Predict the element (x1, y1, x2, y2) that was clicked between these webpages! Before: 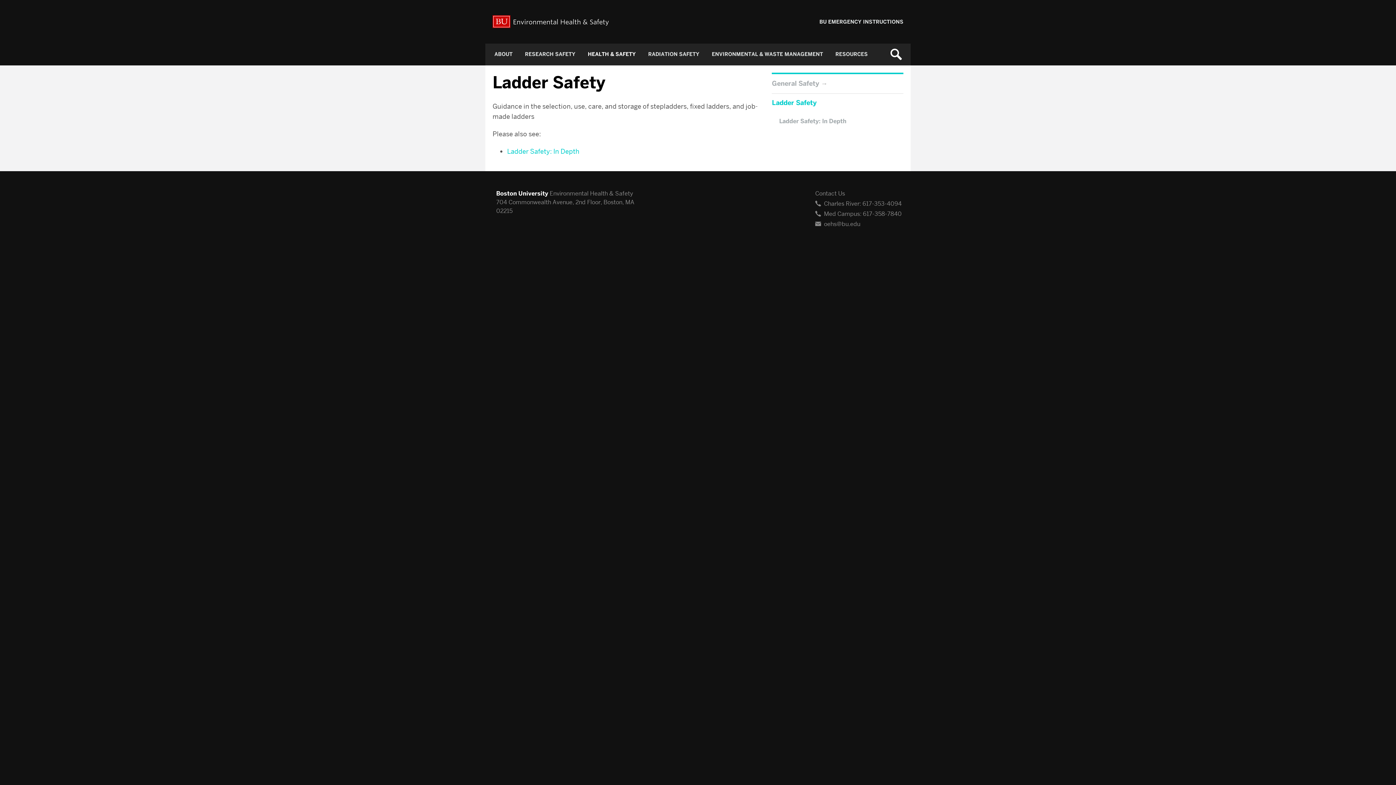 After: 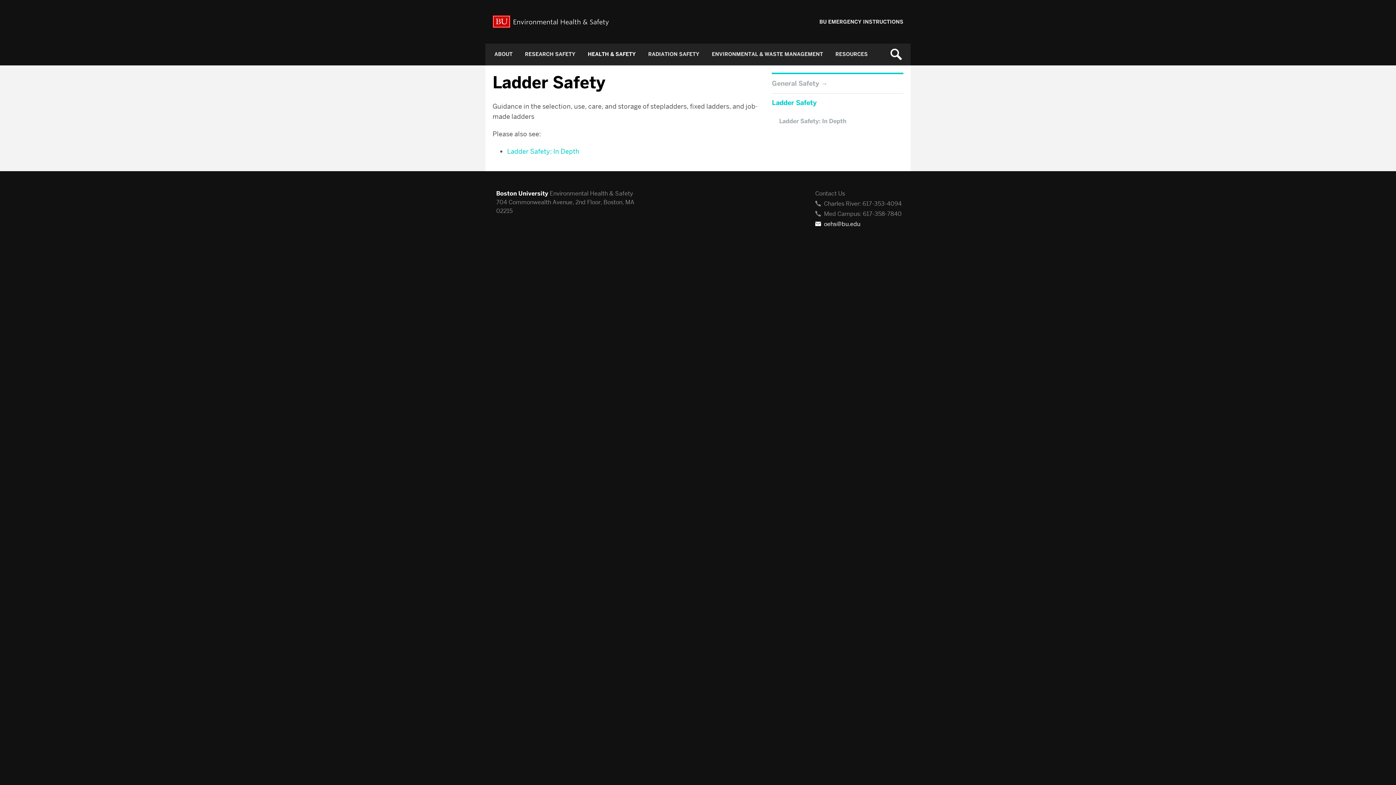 Action: bbox: (815, 220, 860, 228) label: oehs@bu.edu